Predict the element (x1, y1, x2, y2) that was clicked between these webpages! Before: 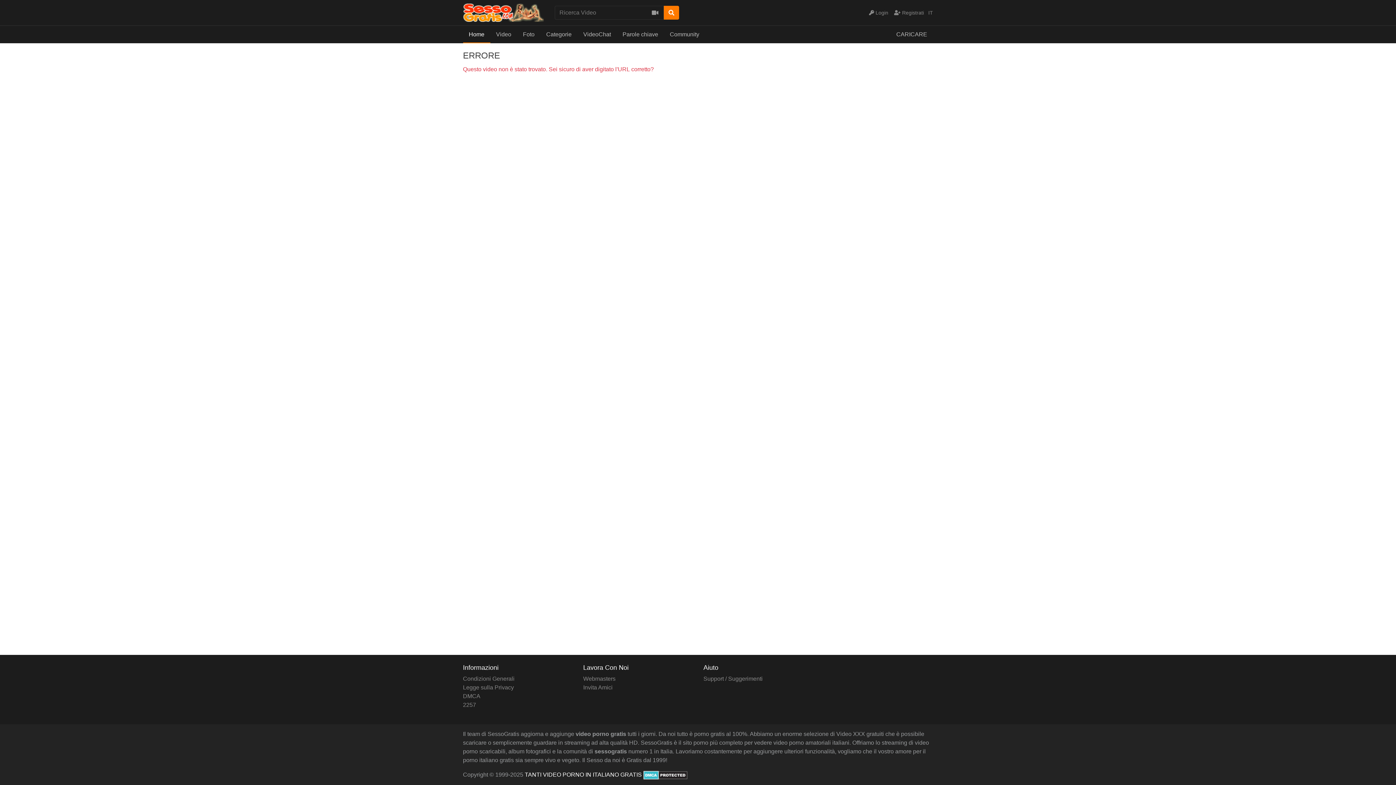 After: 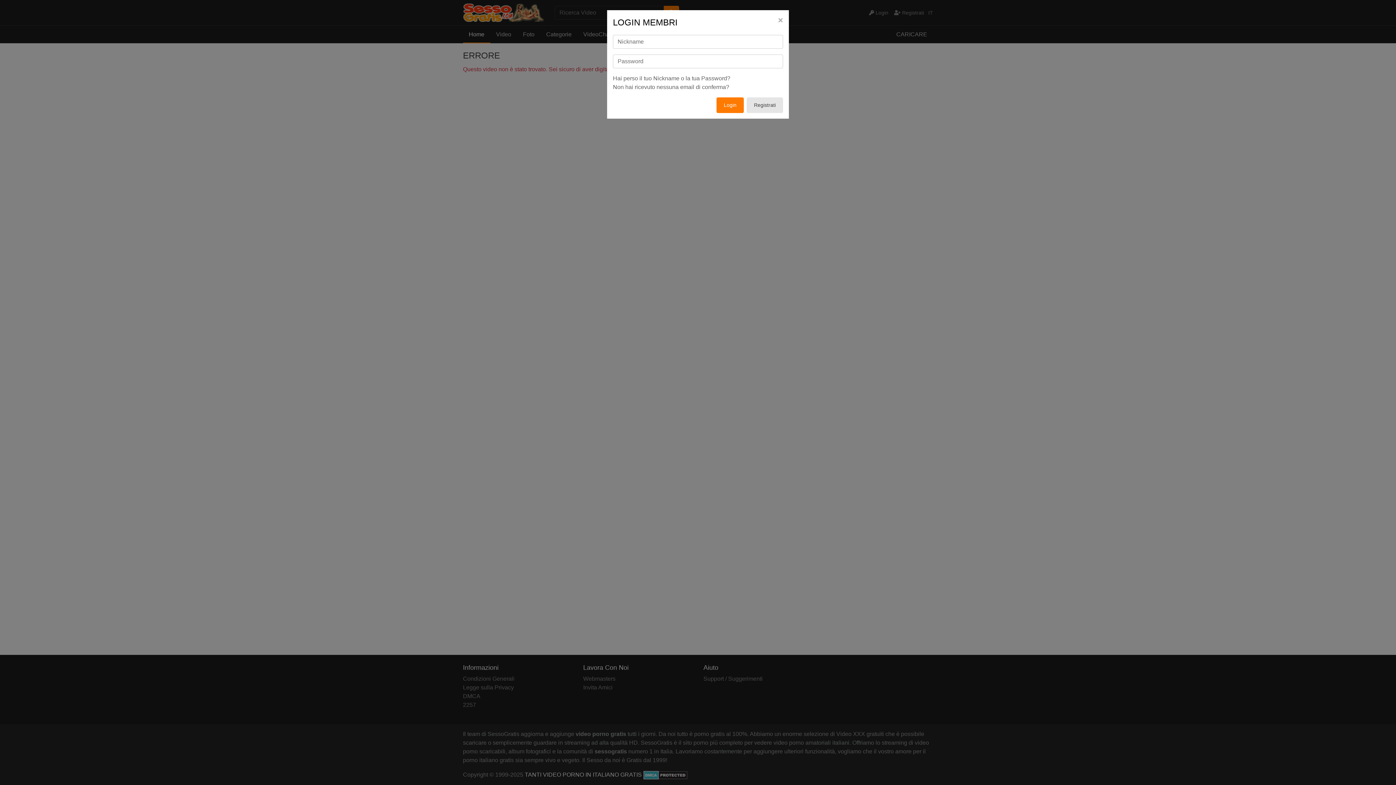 Action: label:  Login bbox: (869, 9, 888, 15)